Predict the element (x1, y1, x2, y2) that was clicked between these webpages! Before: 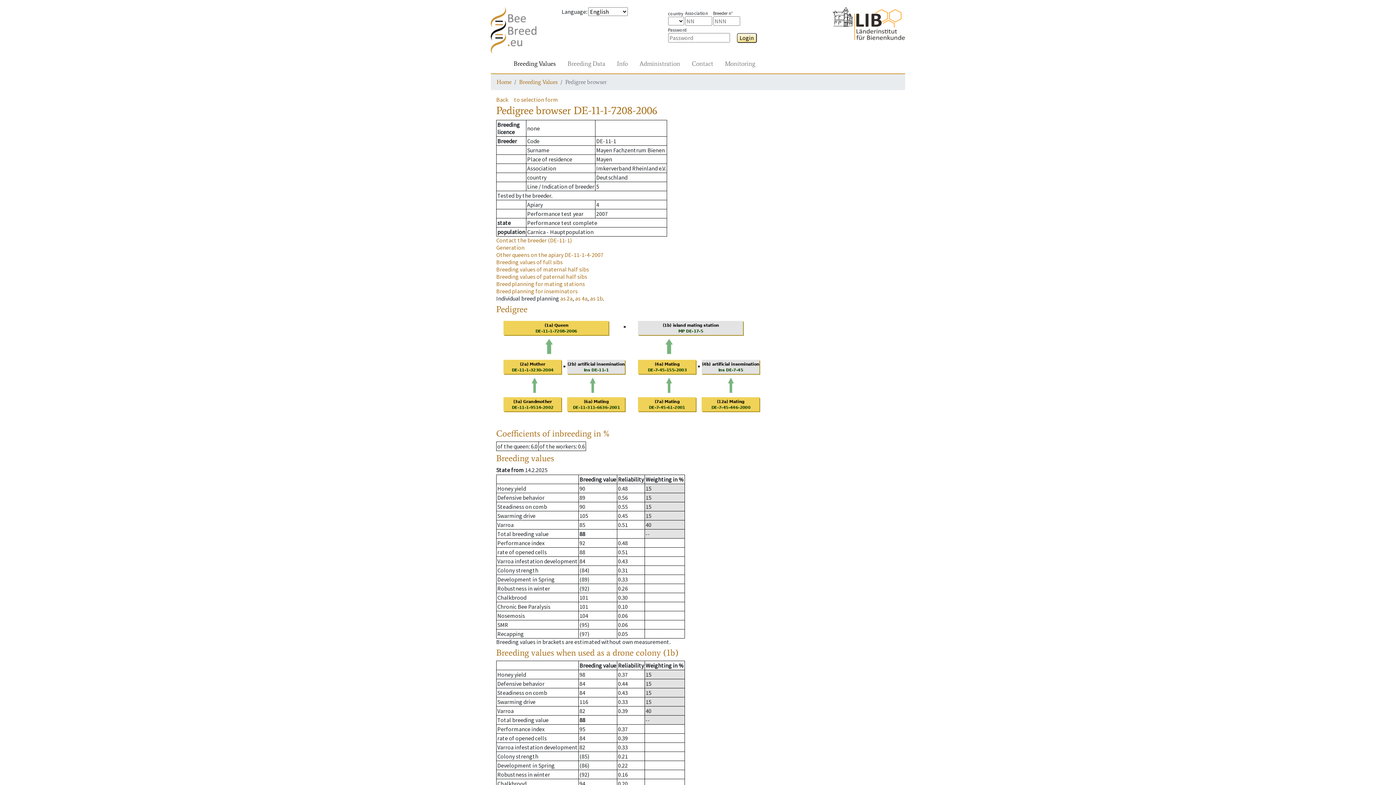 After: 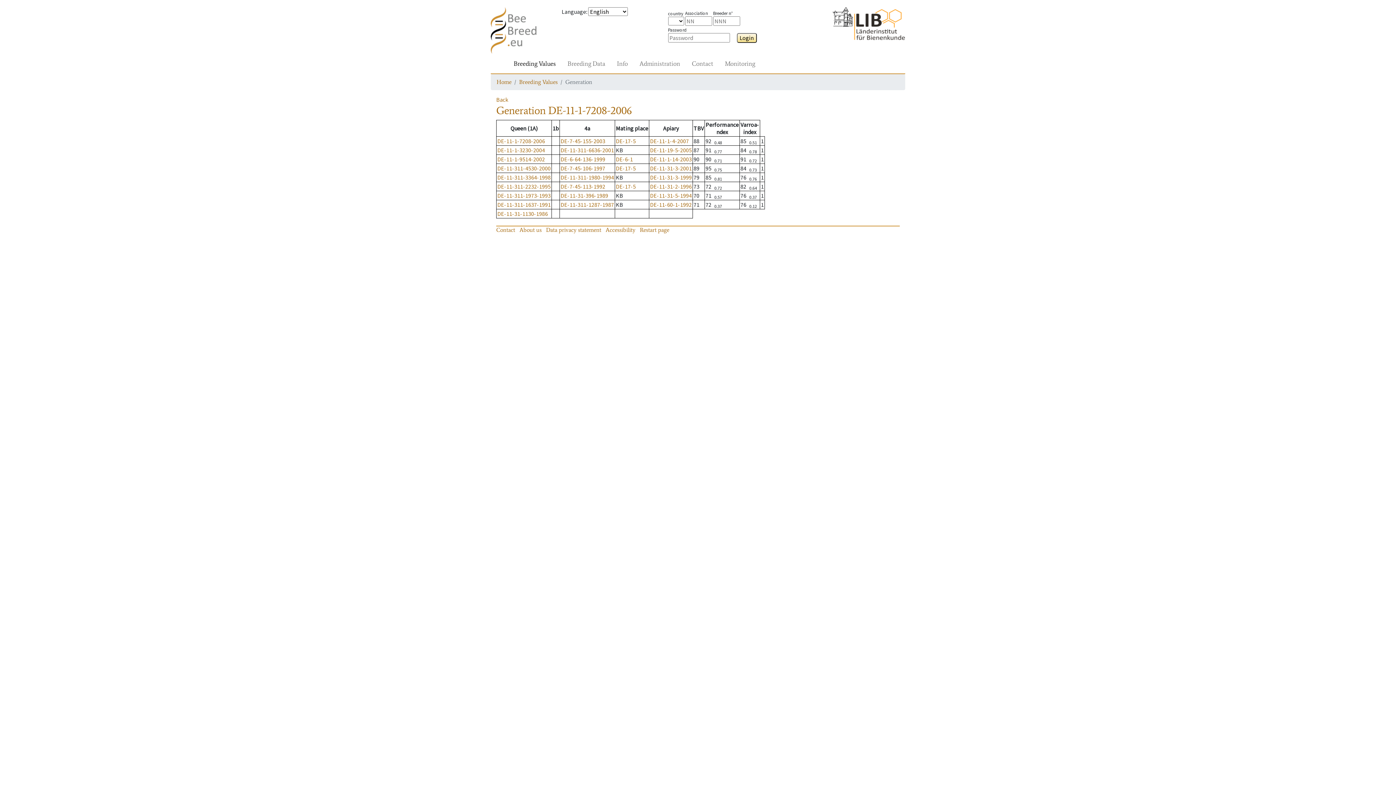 Action: label: Generation bbox: (496, 244, 524, 251)